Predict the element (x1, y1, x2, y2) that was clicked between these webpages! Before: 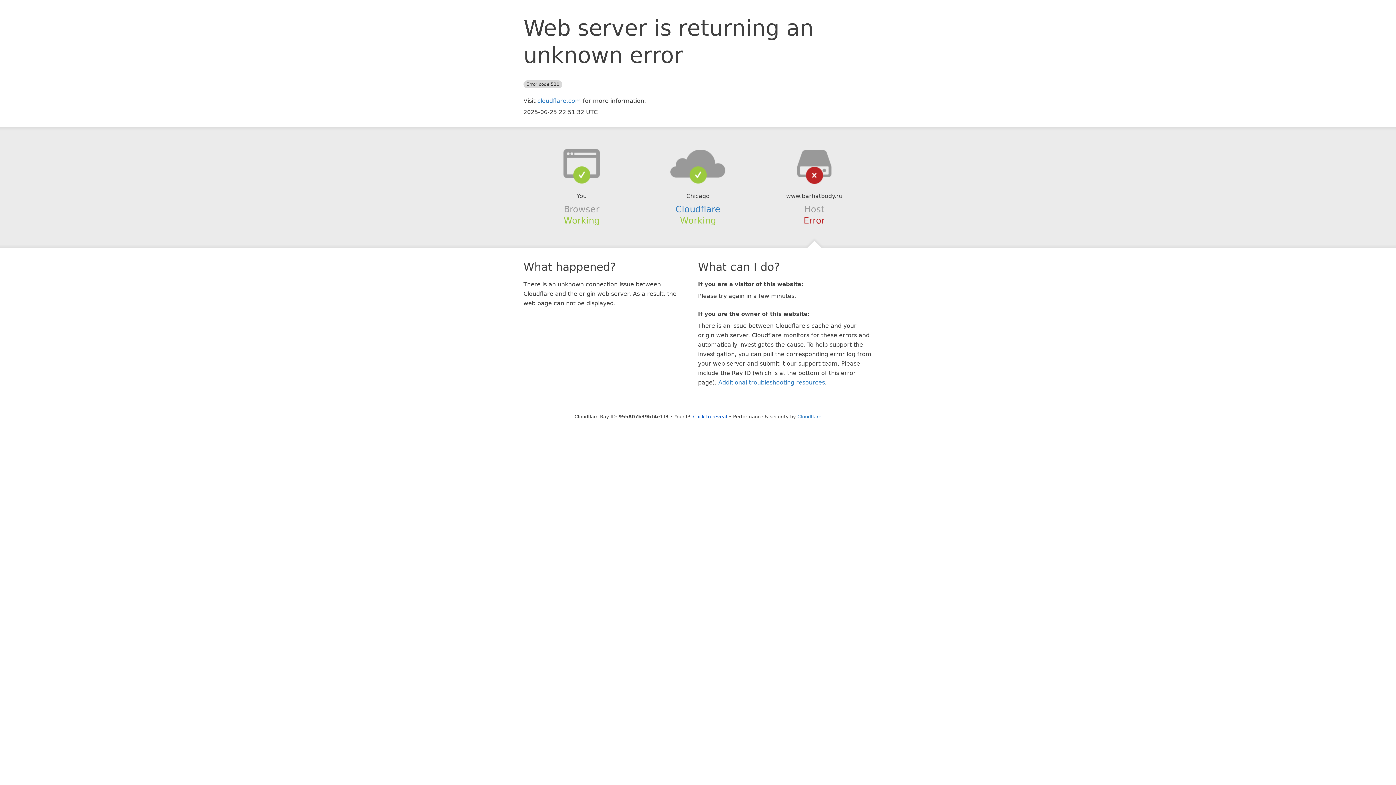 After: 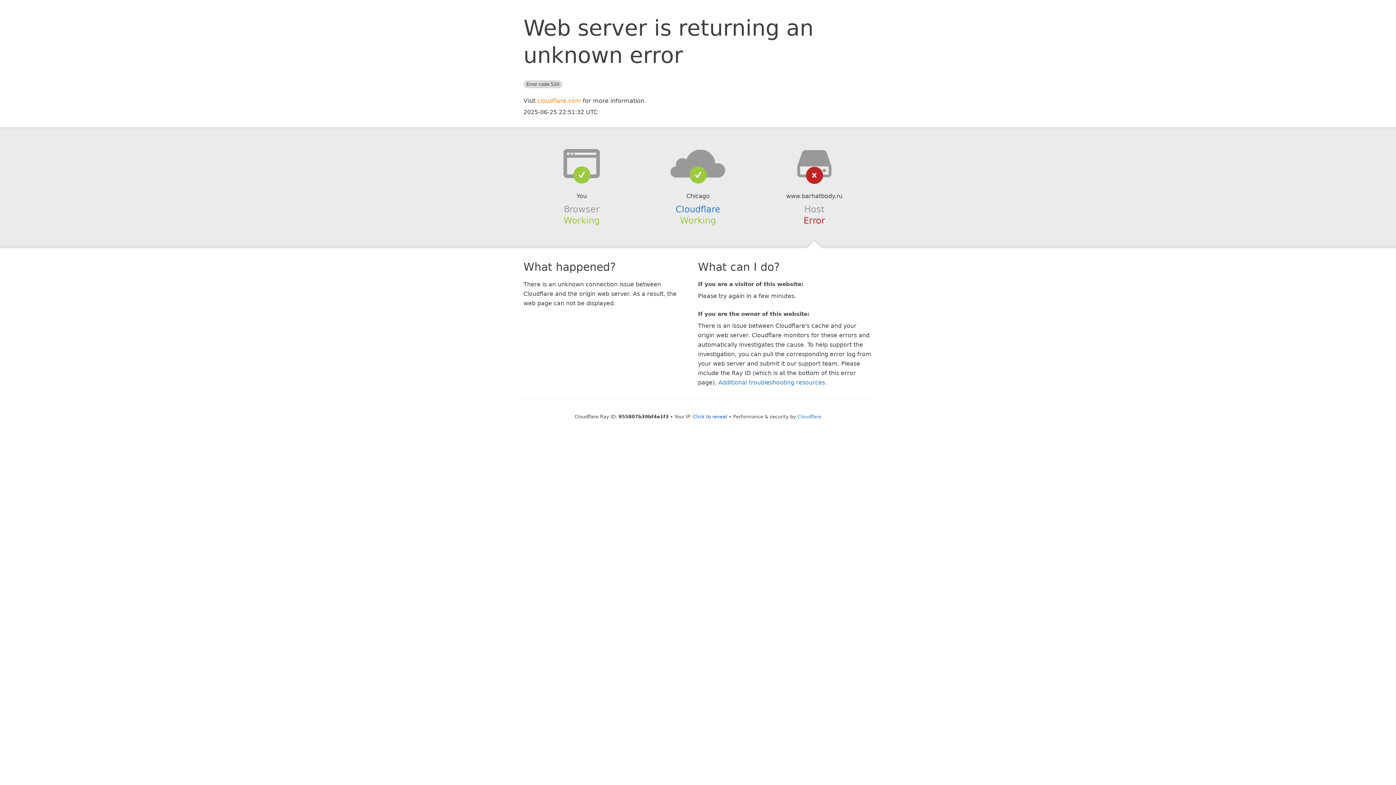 Action: bbox: (537, 97, 581, 104) label: cloudflare.com